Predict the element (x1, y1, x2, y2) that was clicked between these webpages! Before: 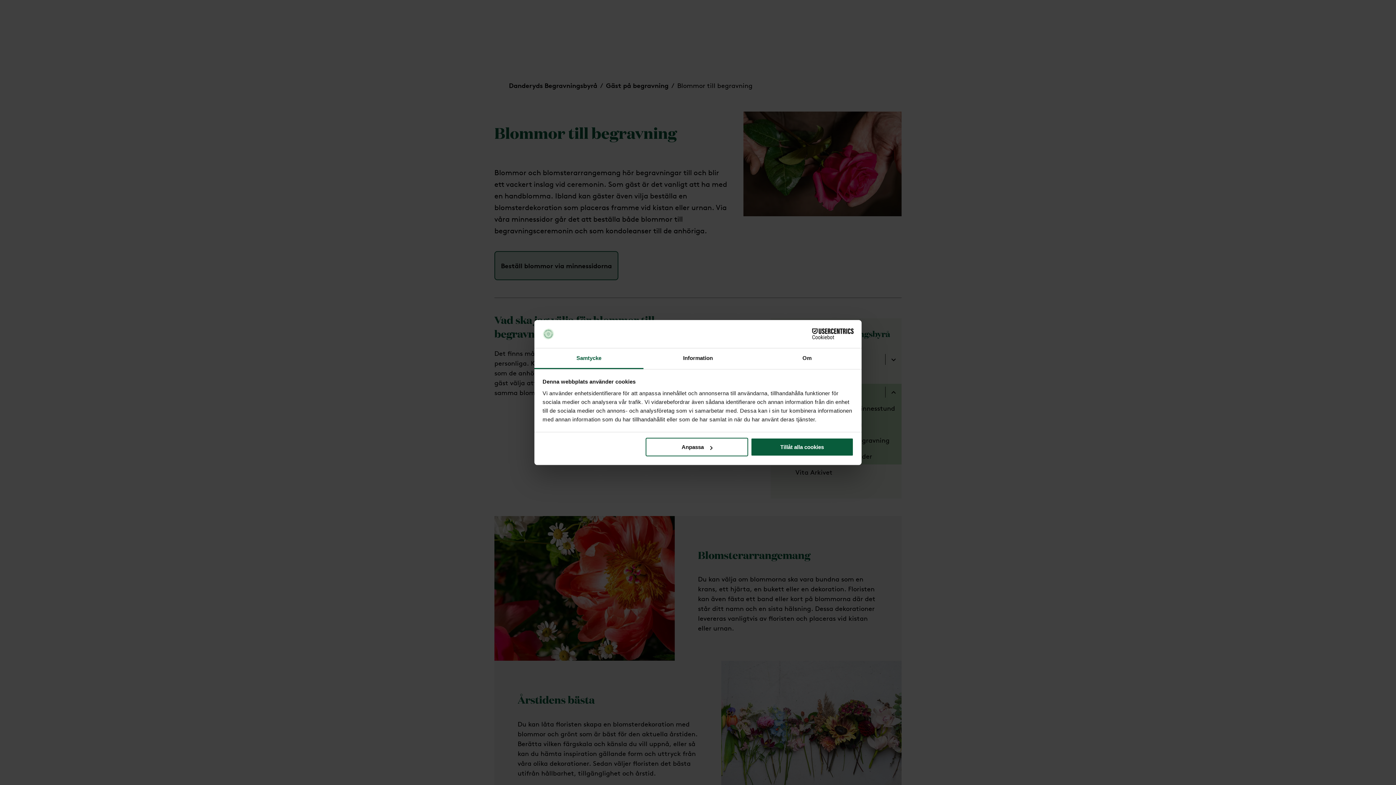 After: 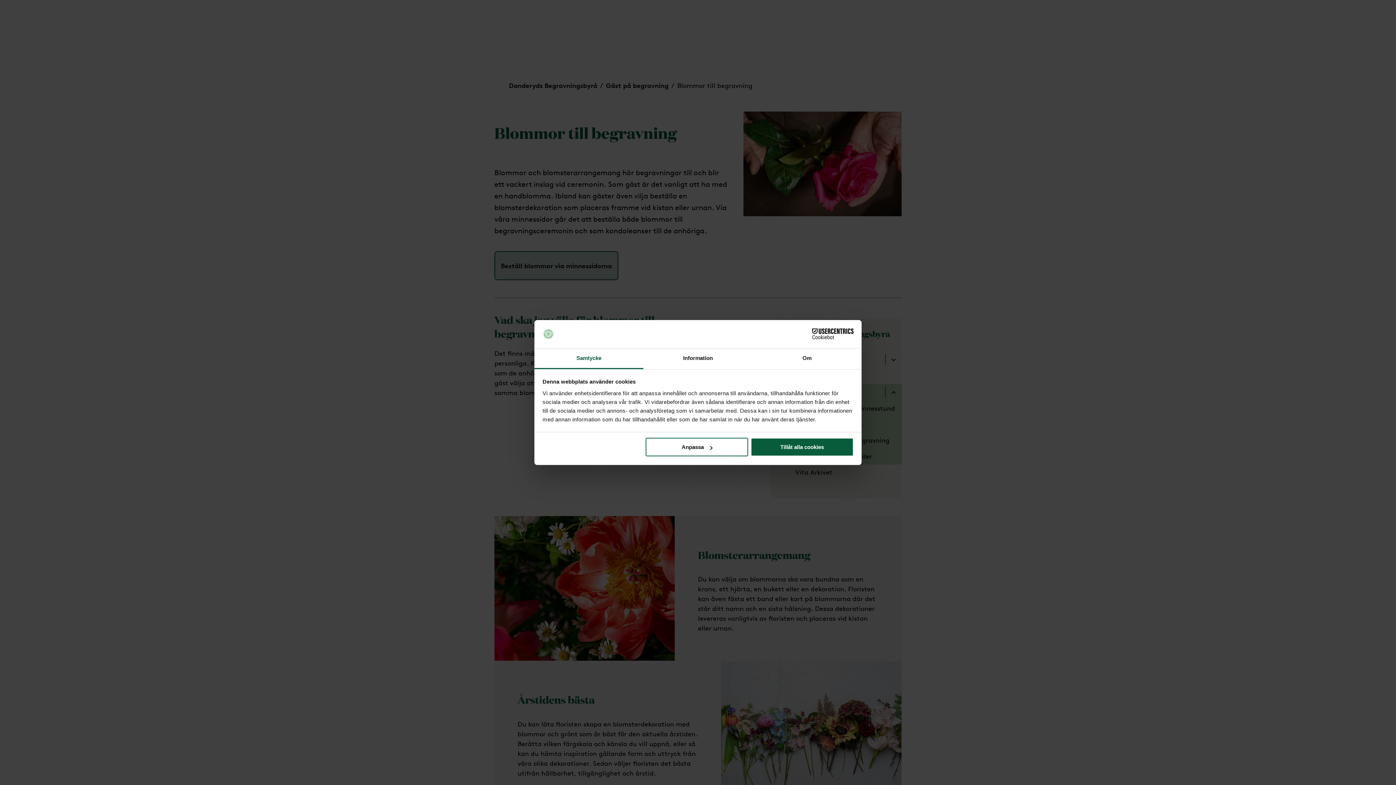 Action: label: Cookiebot - opens in a new window bbox: (790, 328, 853, 339)